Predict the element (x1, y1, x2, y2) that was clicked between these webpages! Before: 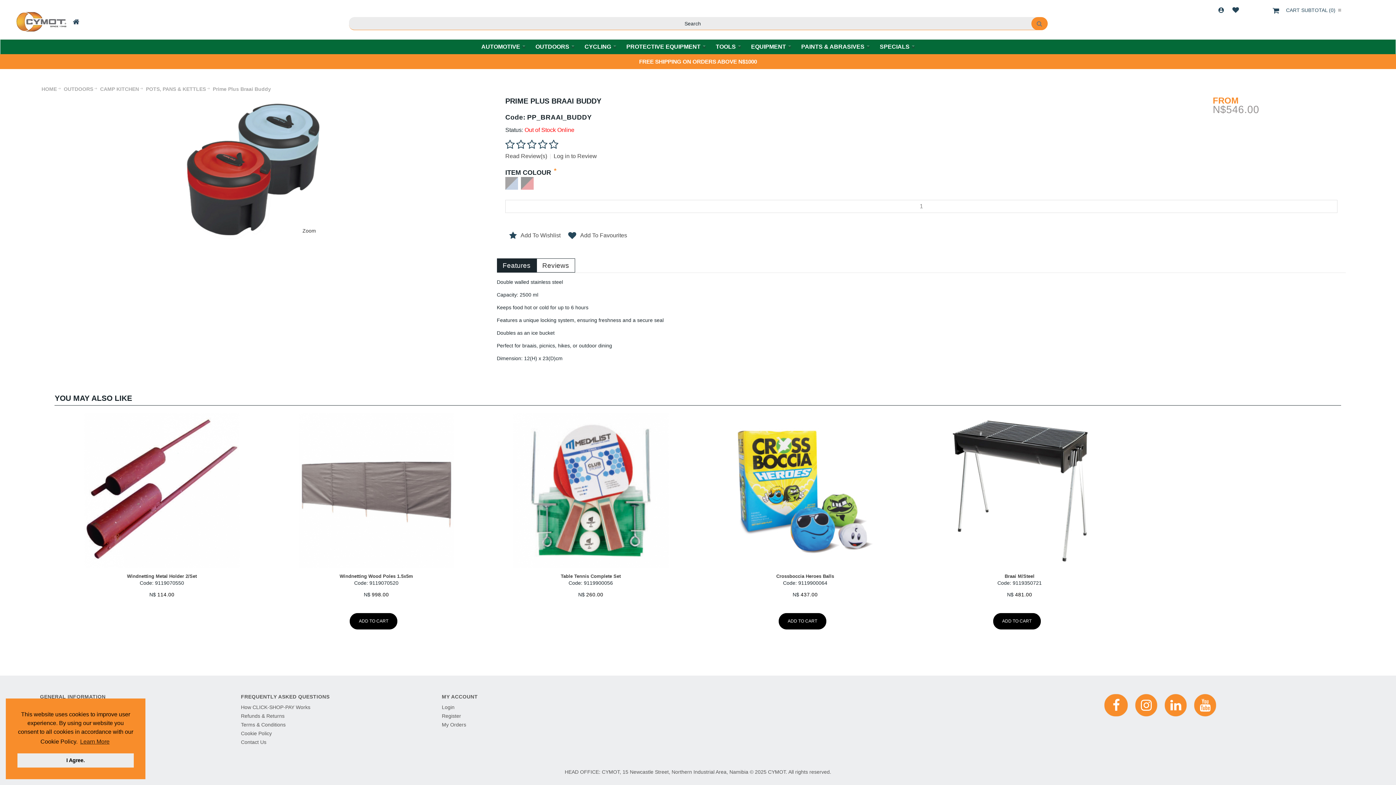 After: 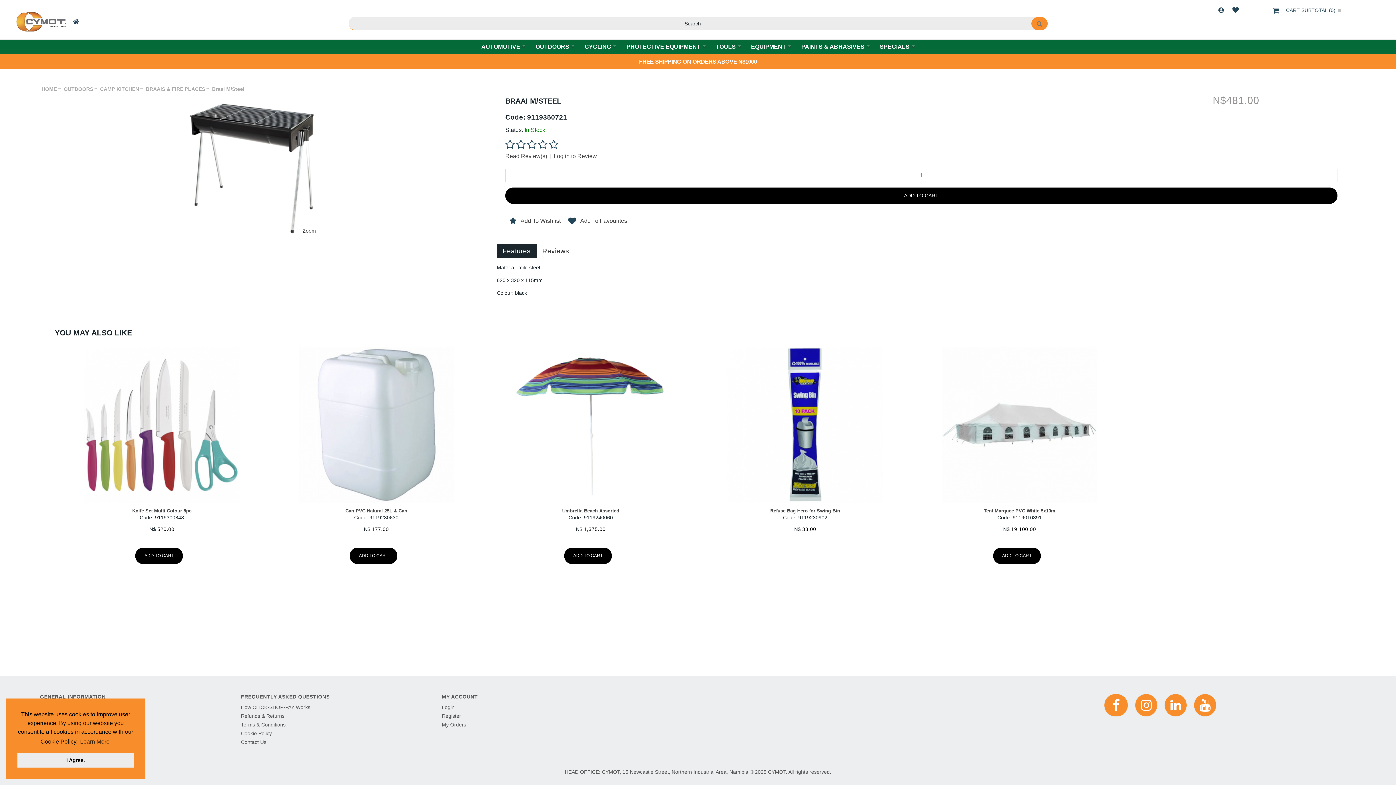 Action: bbox: (916, 413, 1123, 568)